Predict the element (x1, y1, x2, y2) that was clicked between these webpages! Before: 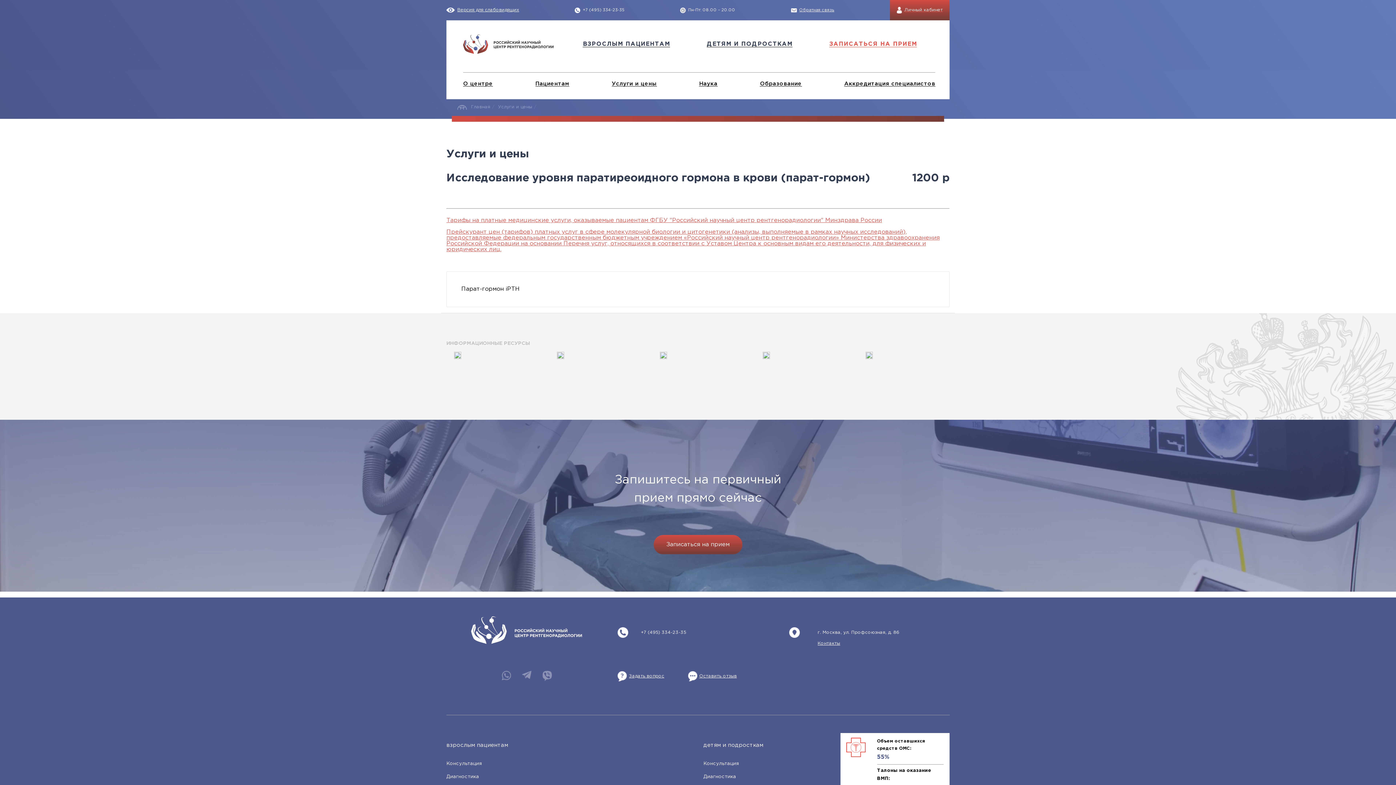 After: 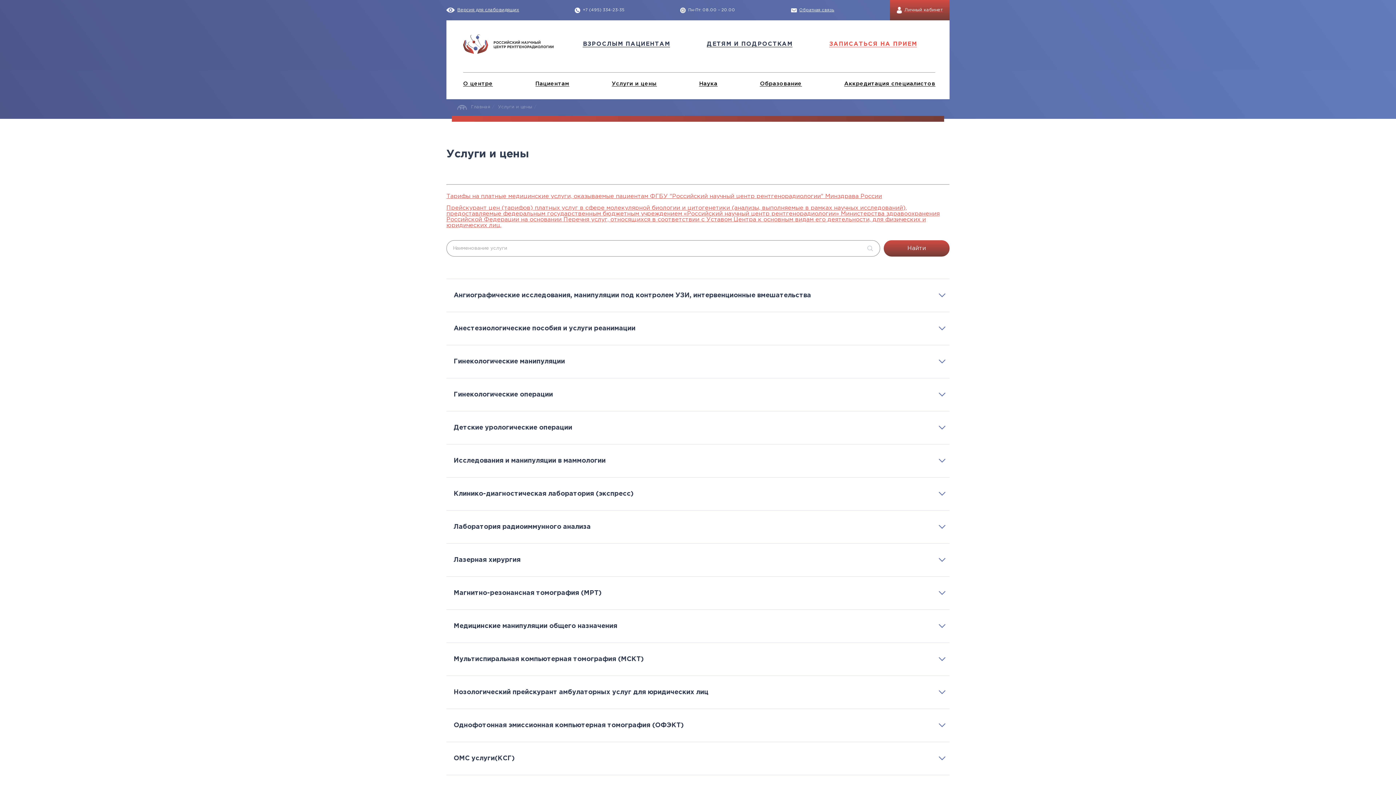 Action: label: Услуги и цены bbox: (611, 81, 656, 86)